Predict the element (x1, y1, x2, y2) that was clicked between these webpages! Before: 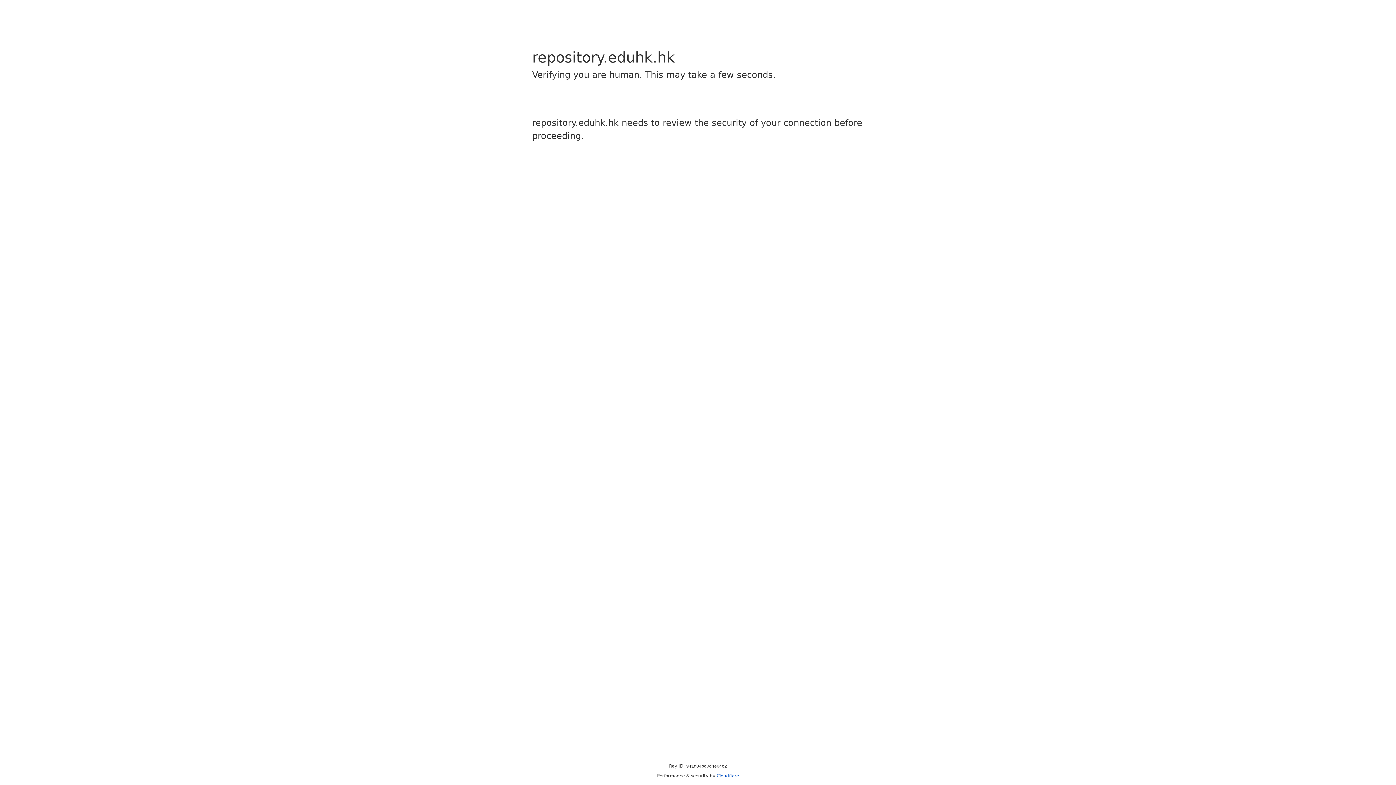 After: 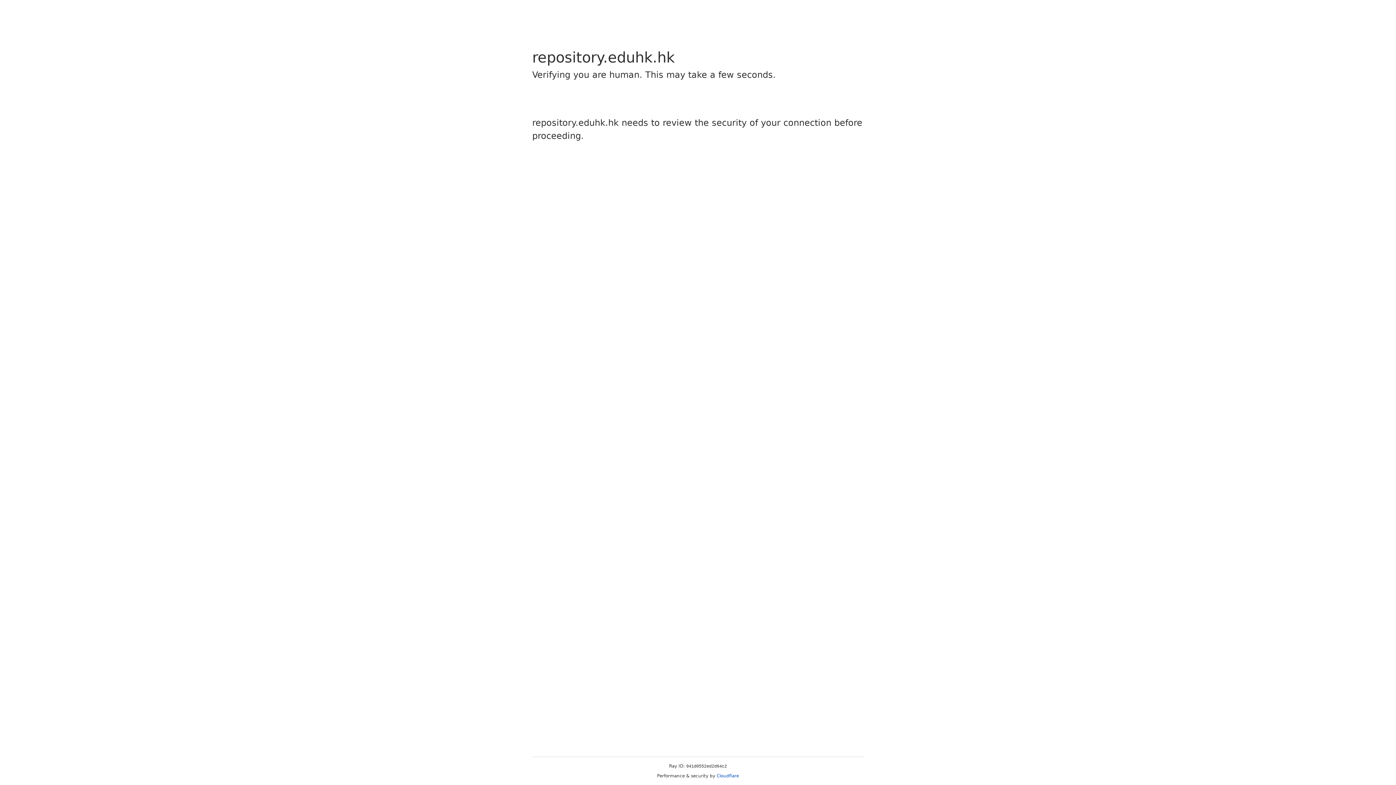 Action: label: Cloudflare bbox: (716, 773, 739, 778)